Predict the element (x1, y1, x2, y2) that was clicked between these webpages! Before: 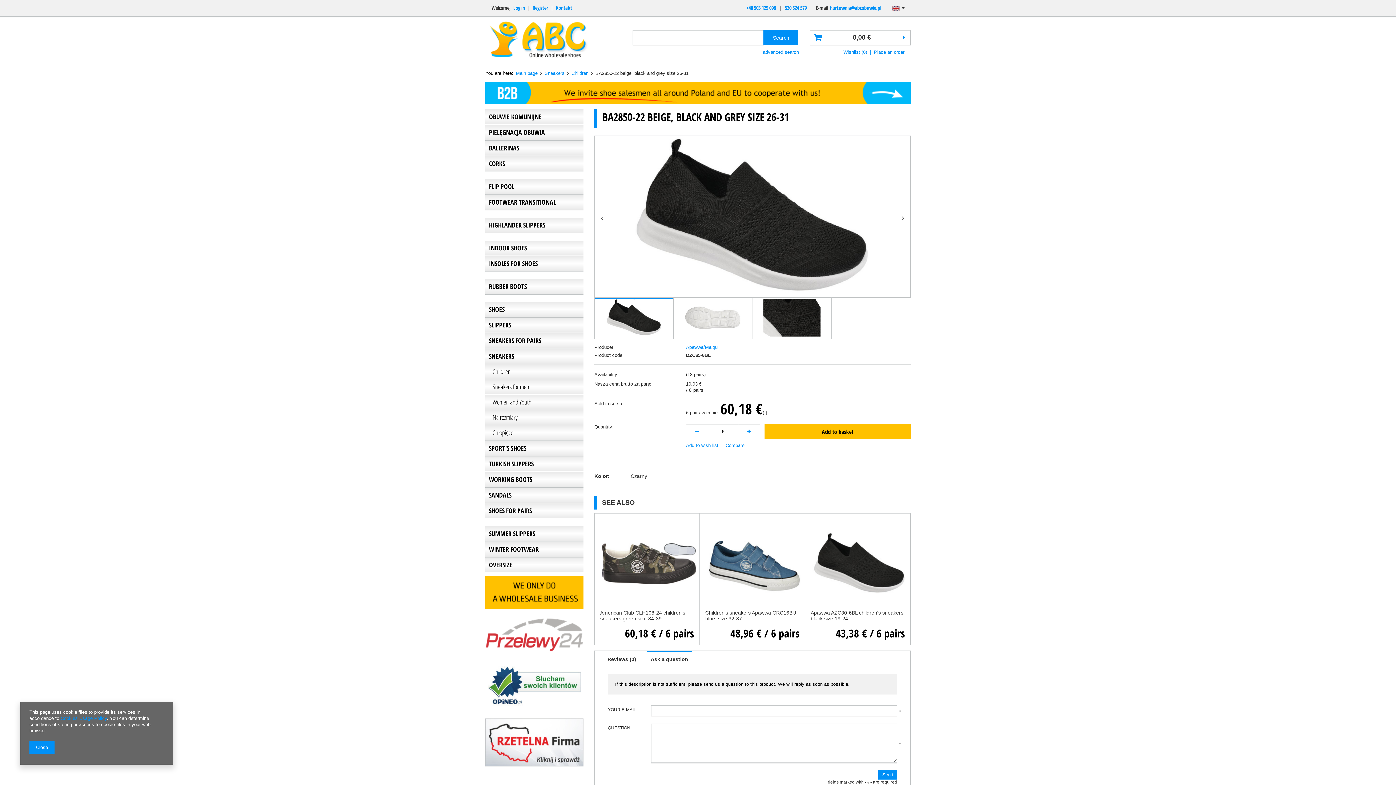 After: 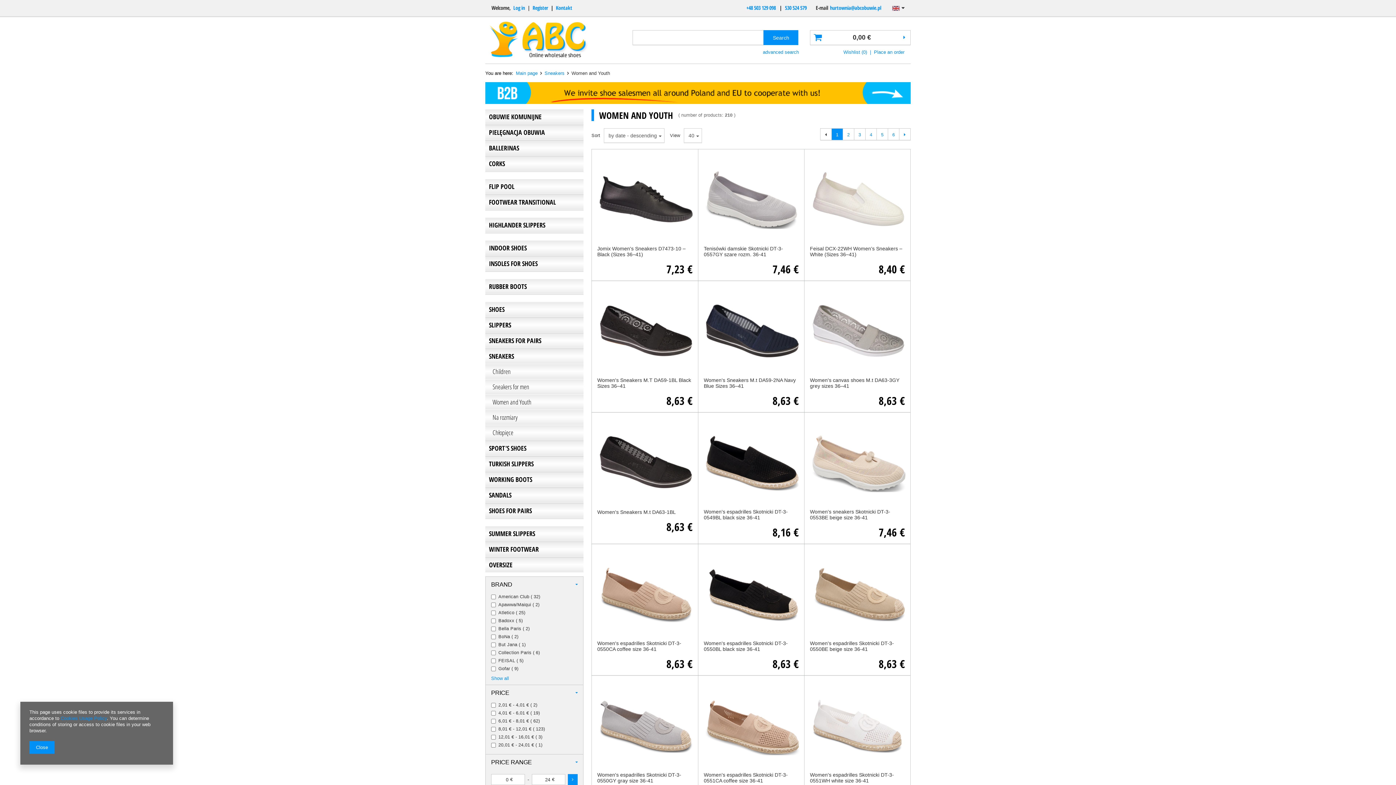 Action: bbox: (485, 394, 583, 410) label: Women and Youth